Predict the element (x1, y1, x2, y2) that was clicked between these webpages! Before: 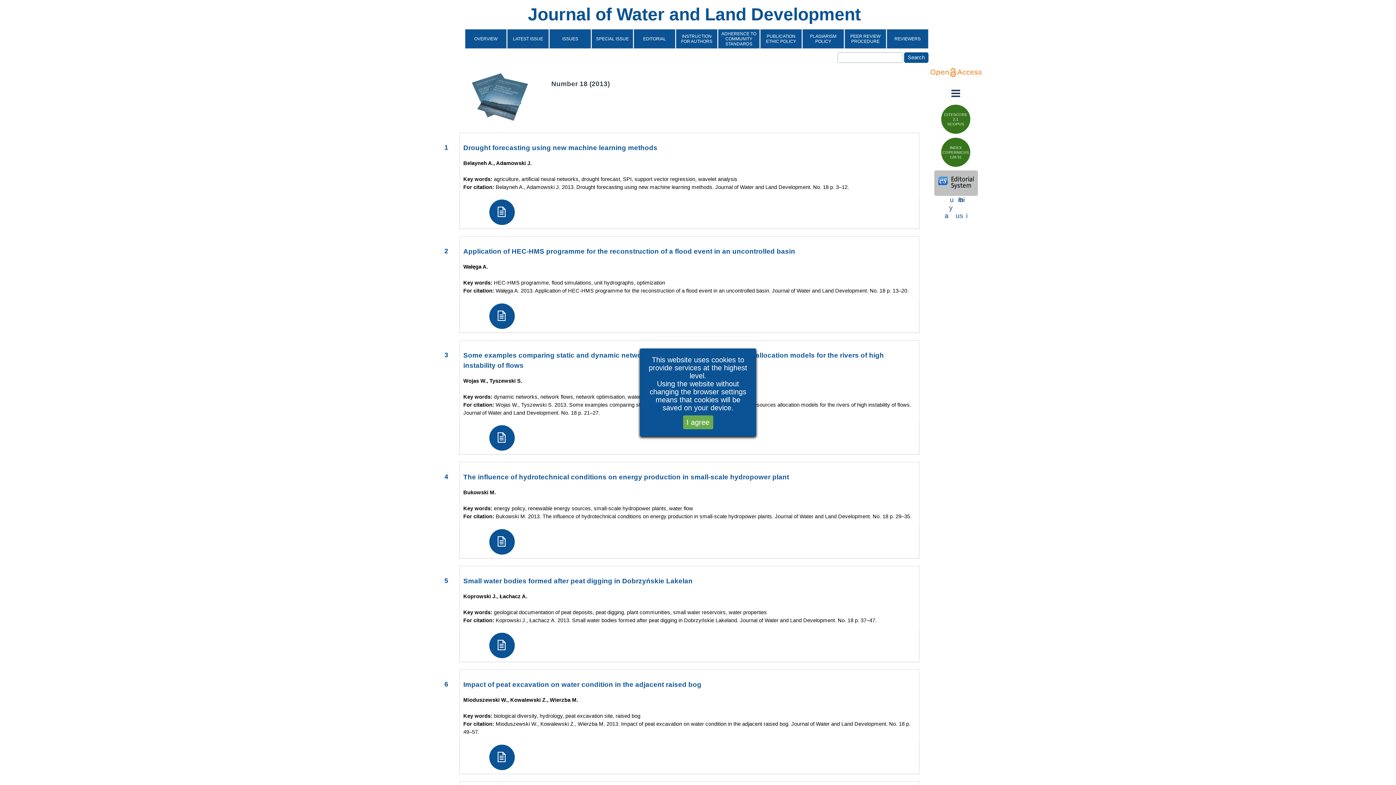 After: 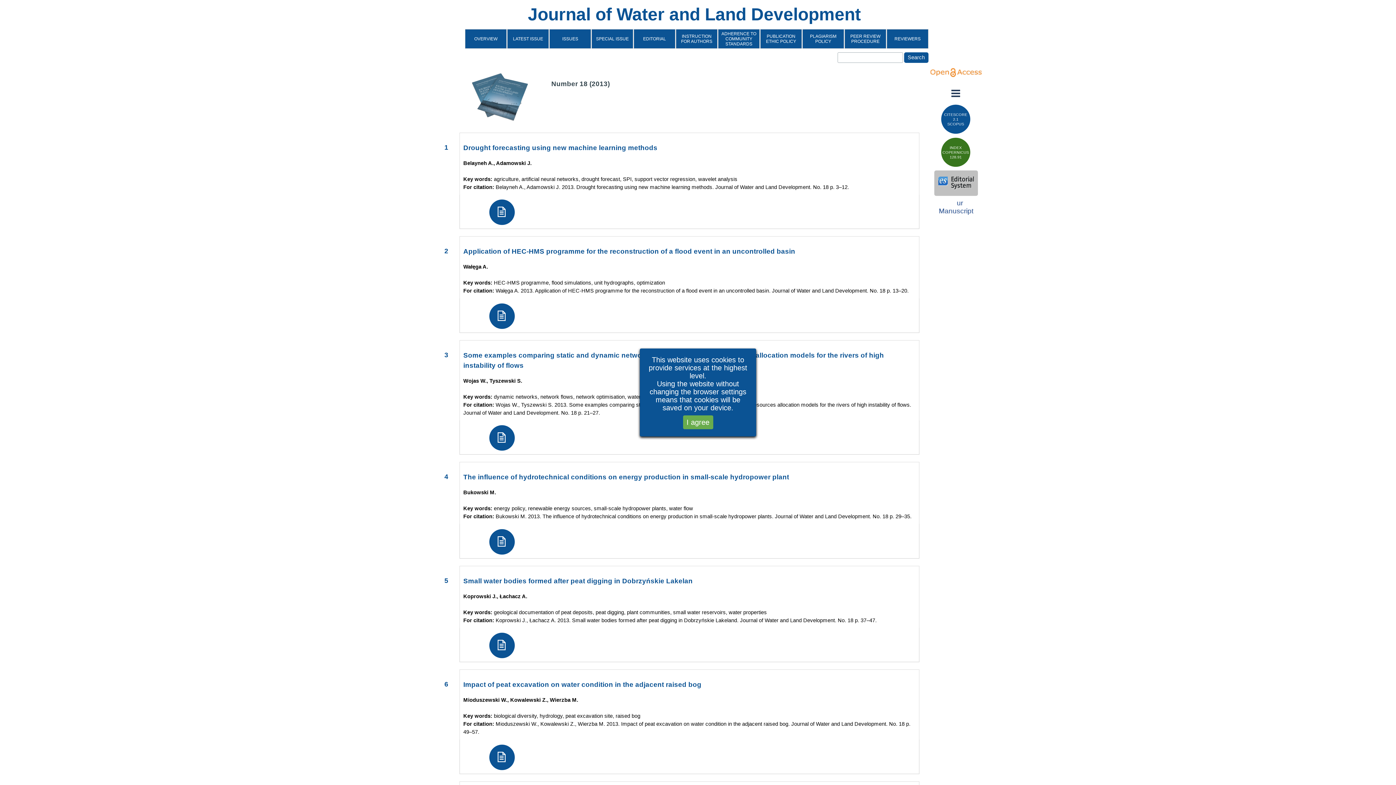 Action: label: CITESCORE
2.1
SCOPUS bbox: (941, 104, 970, 133)